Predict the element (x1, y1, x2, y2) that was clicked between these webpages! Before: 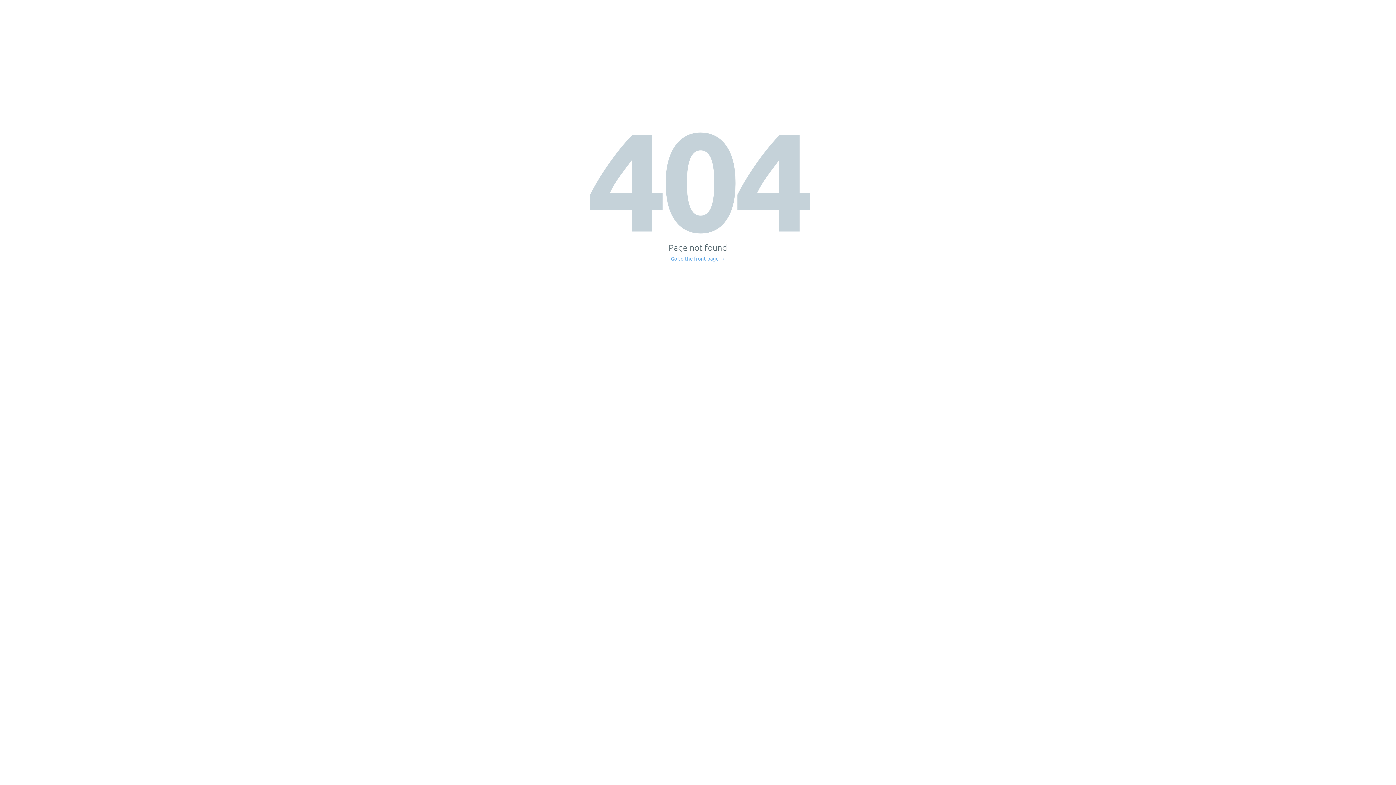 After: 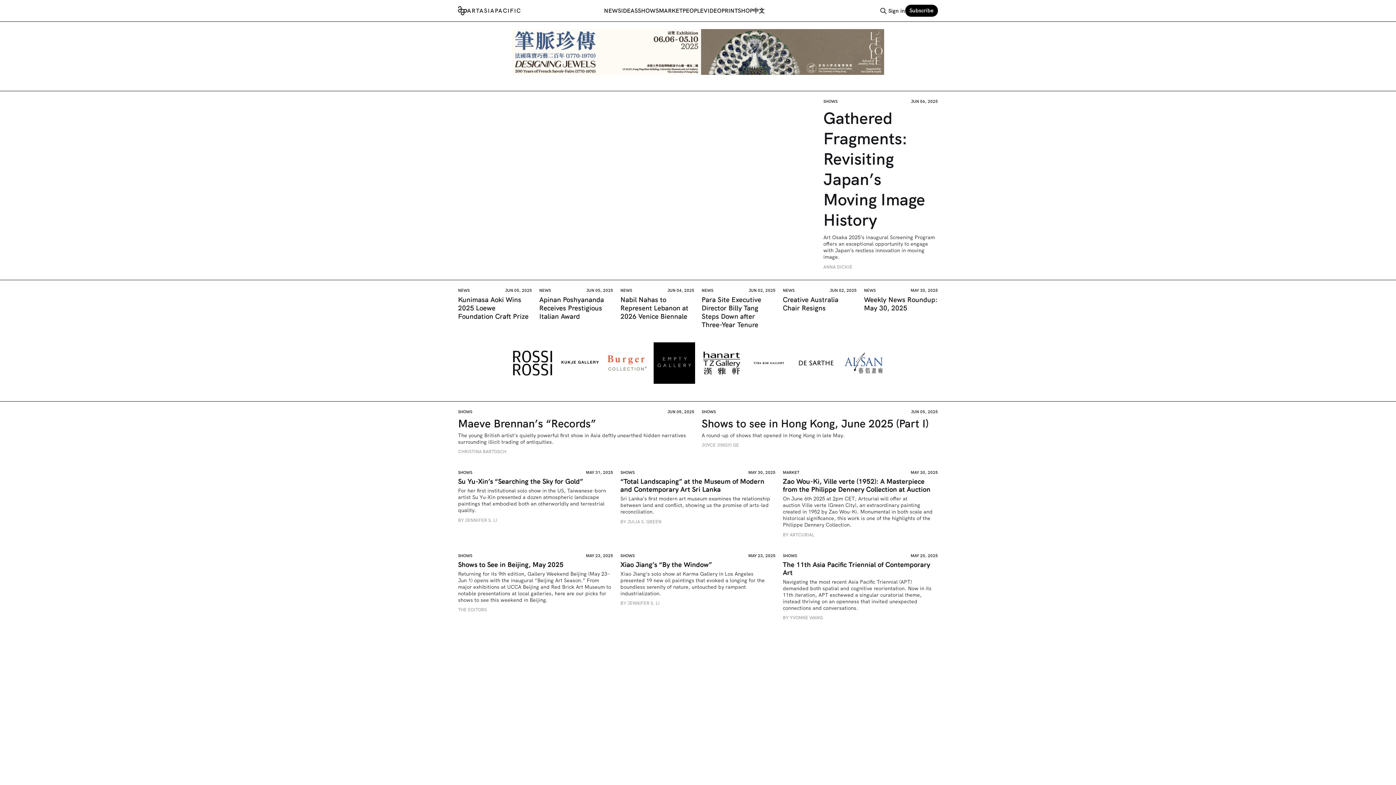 Action: label: Go to the front page → bbox: (671, 256, 725, 261)